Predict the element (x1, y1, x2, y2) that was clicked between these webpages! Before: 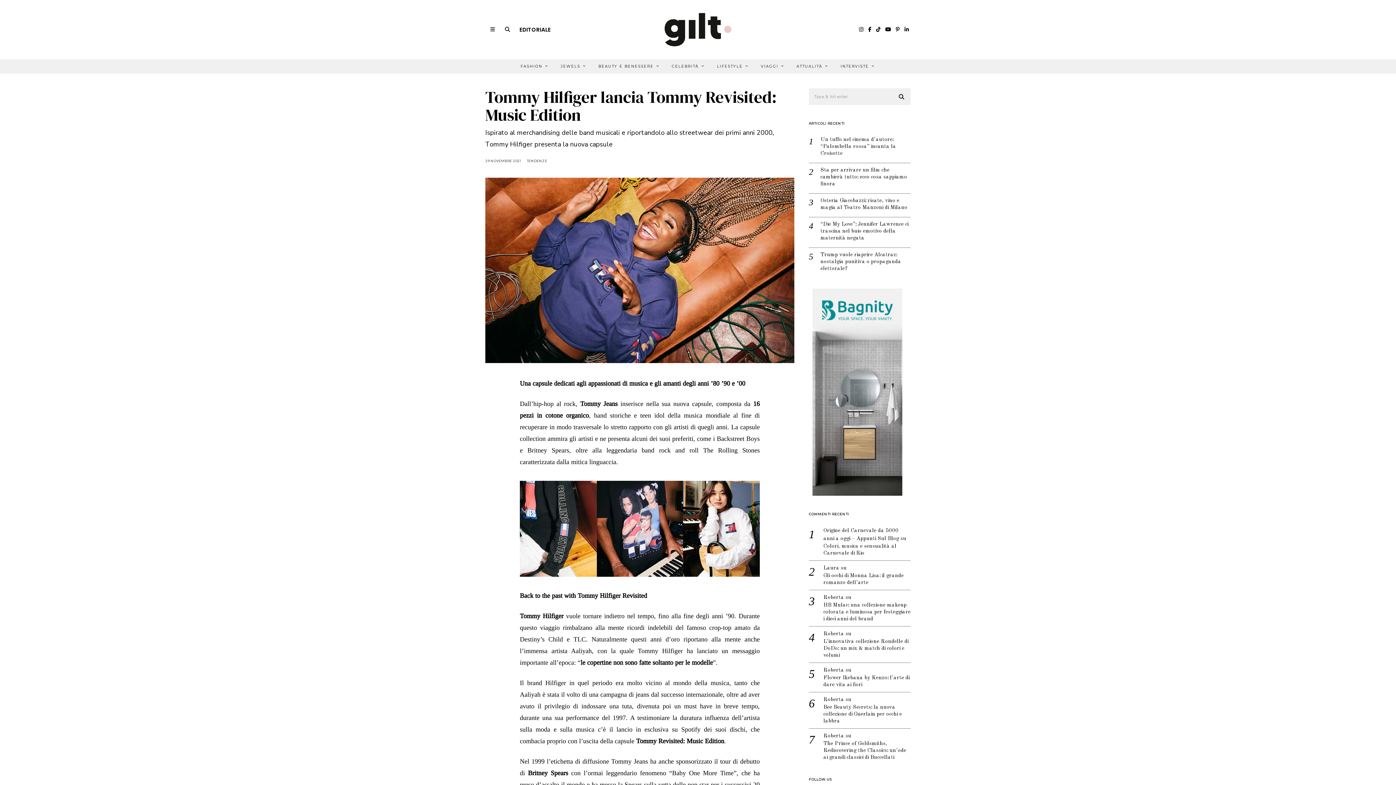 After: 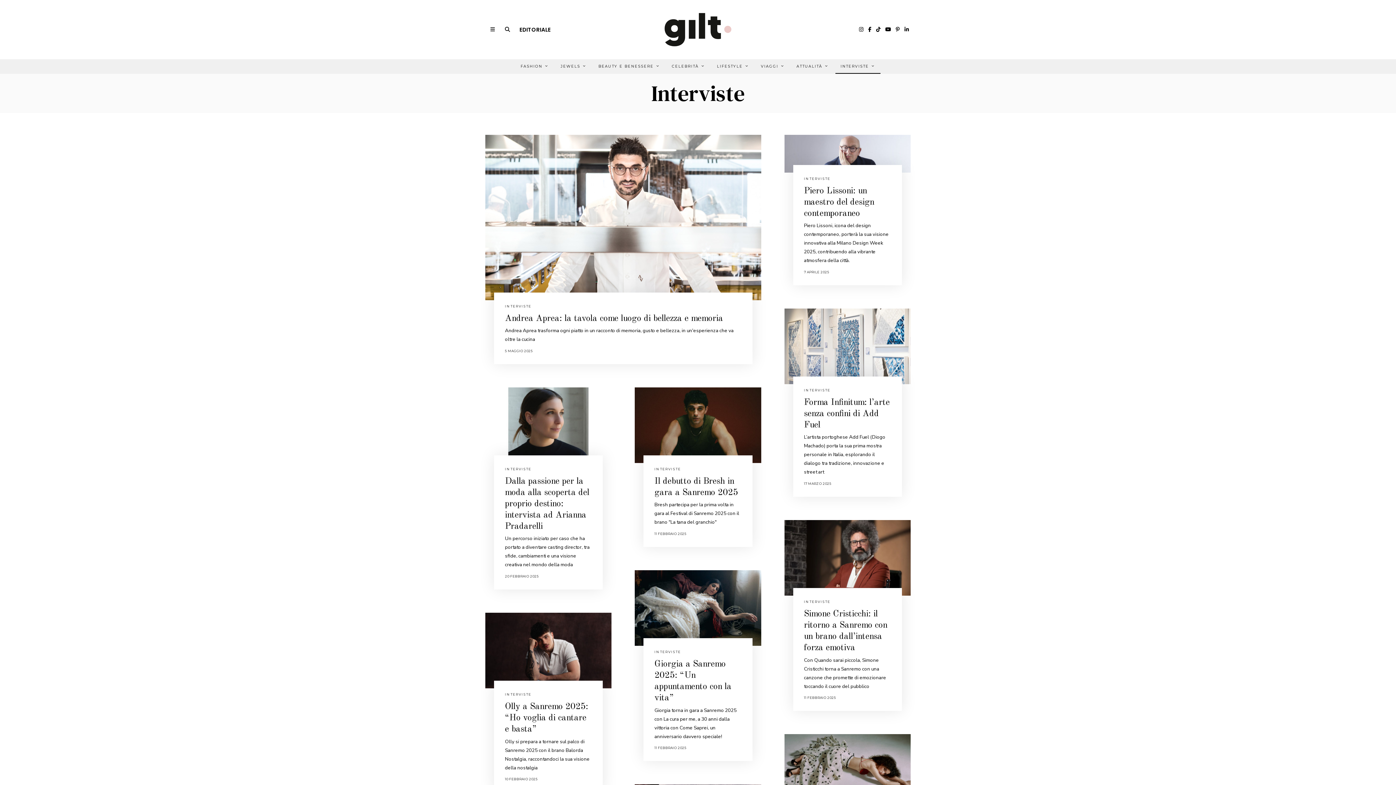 Action: label: INTERVISTE bbox: (835, 59, 880, 73)